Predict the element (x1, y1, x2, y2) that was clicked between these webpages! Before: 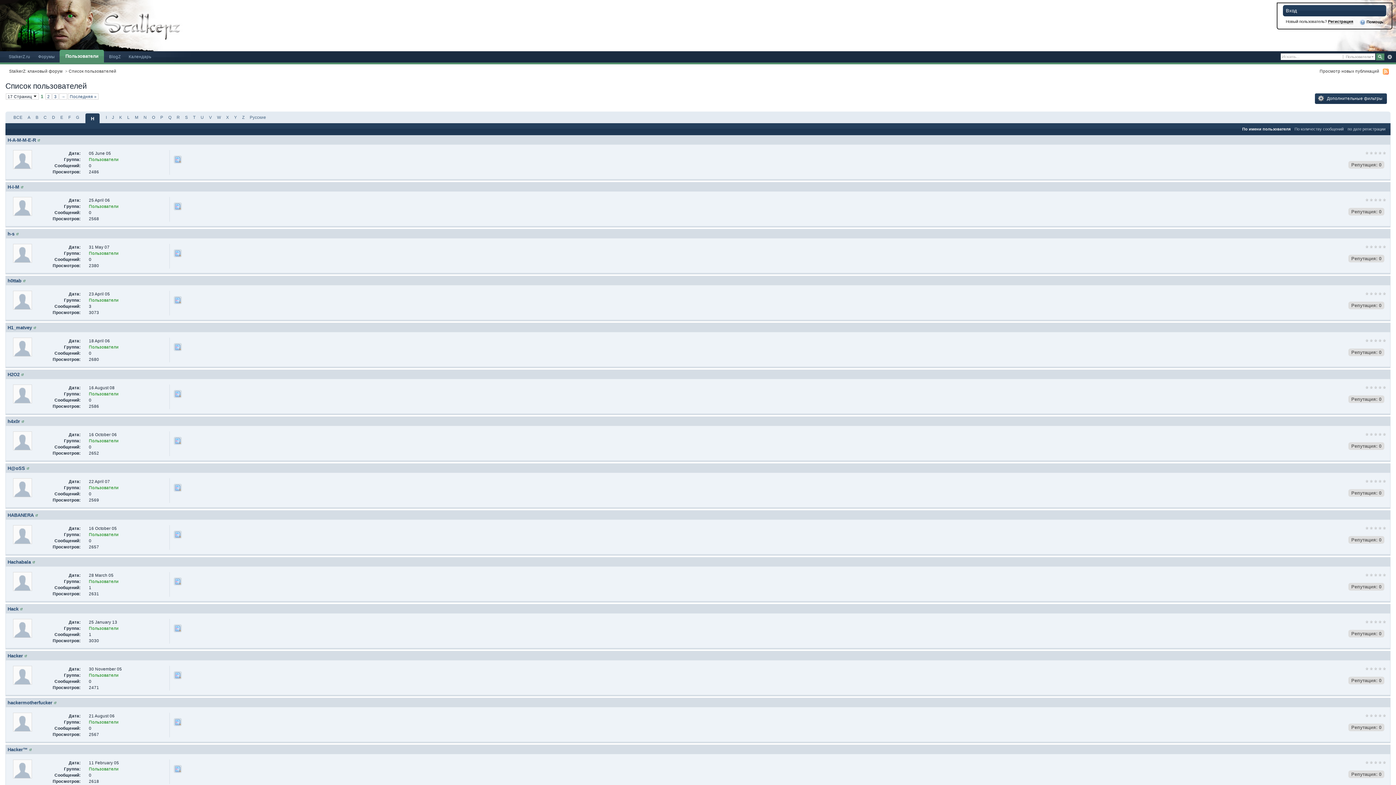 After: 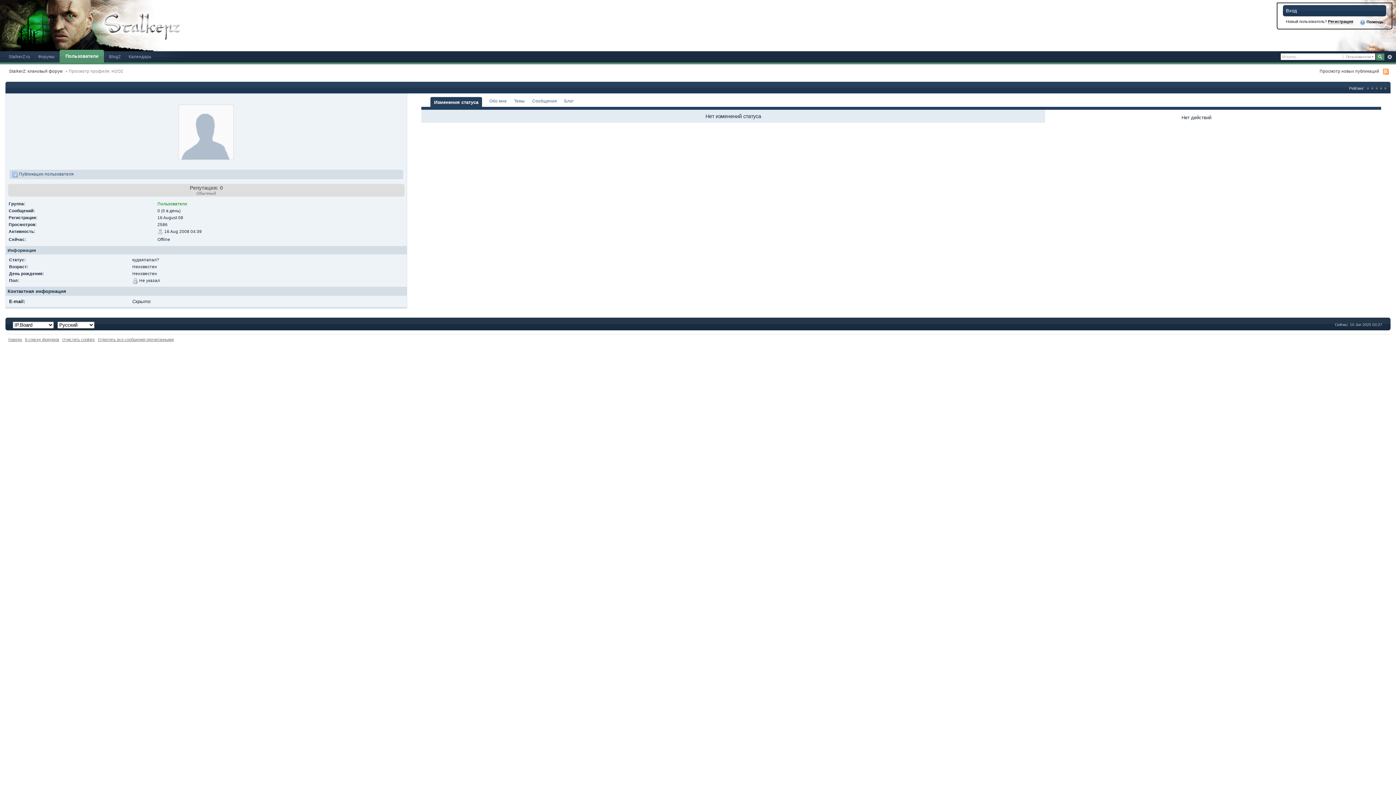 Action: label: H2O2 bbox: (7, 372, 19, 377)